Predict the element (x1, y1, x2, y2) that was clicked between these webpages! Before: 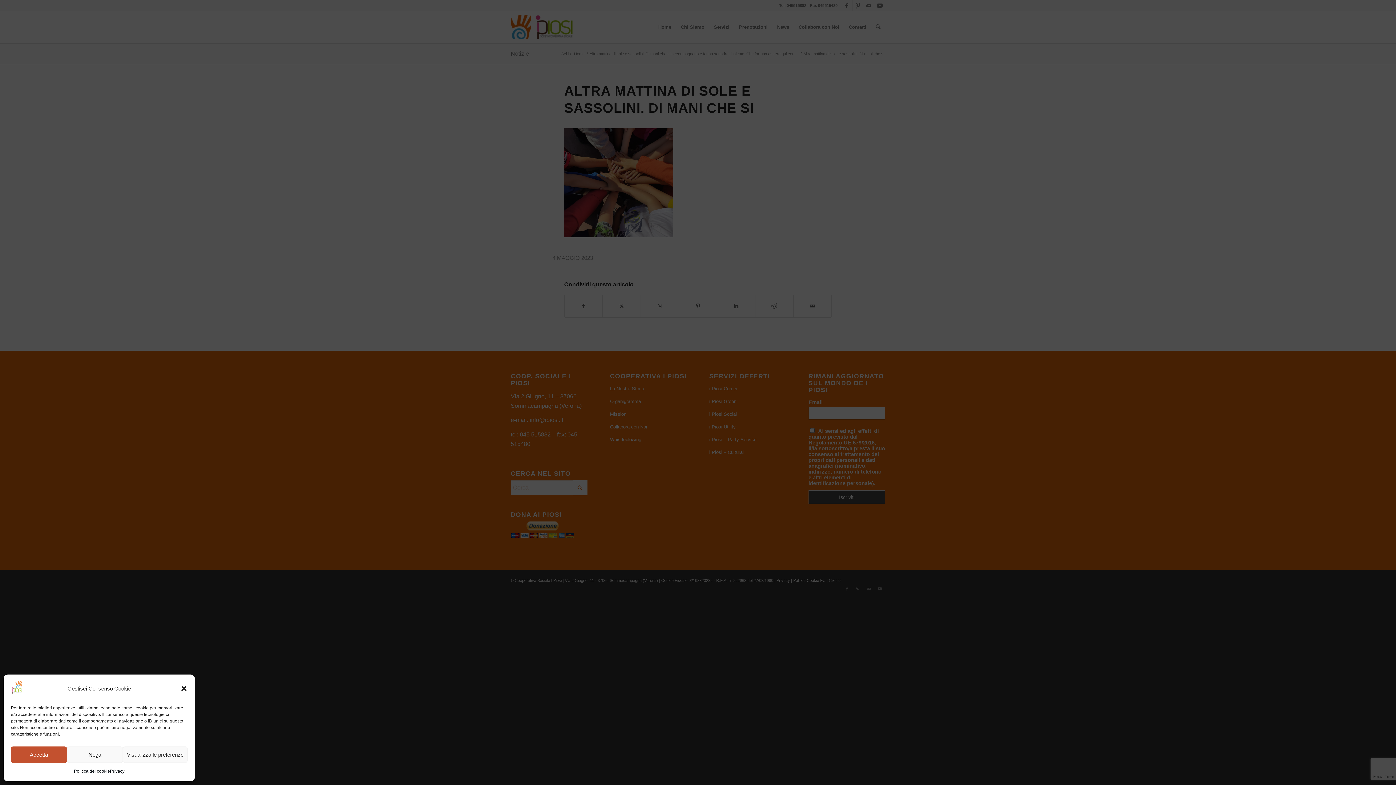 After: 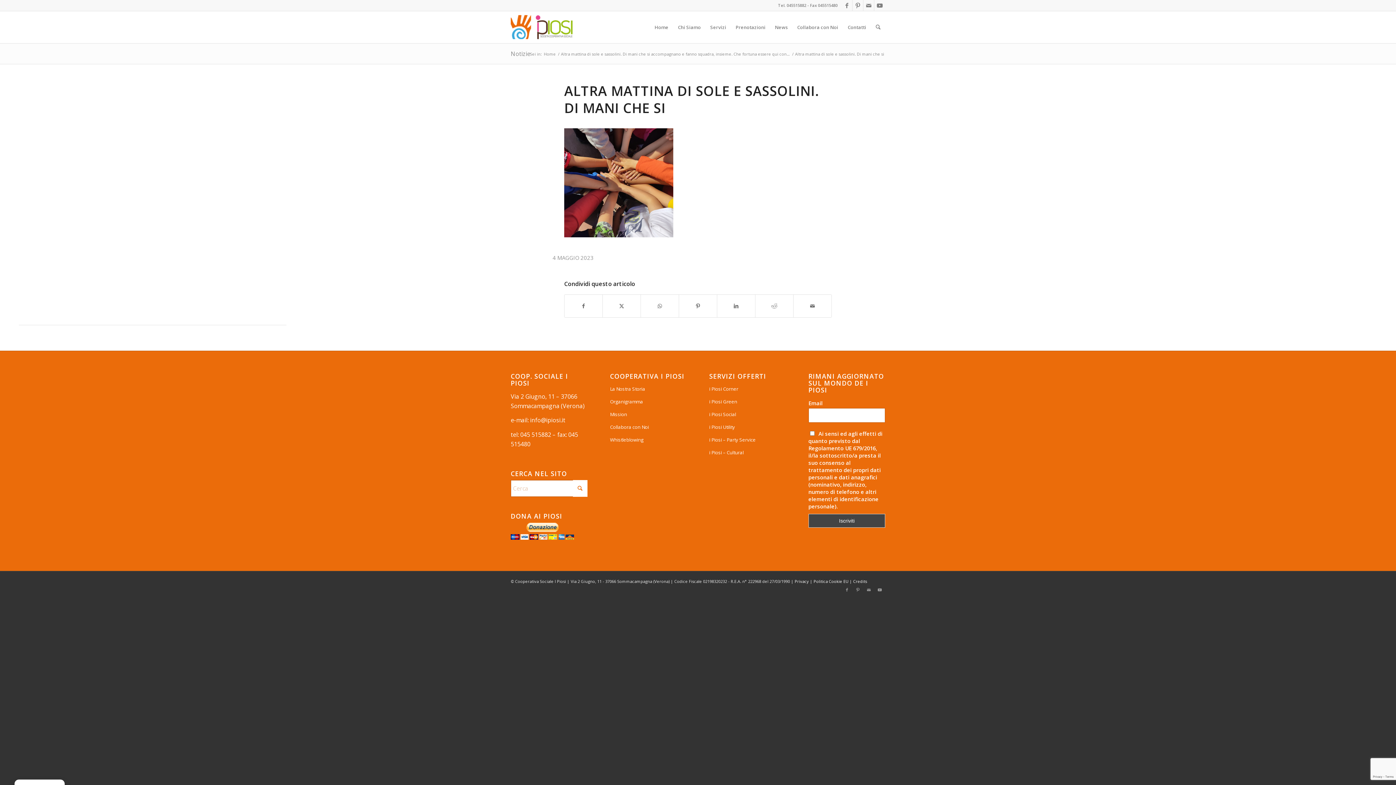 Action: bbox: (10, 746, 66, 763) label: Accetta